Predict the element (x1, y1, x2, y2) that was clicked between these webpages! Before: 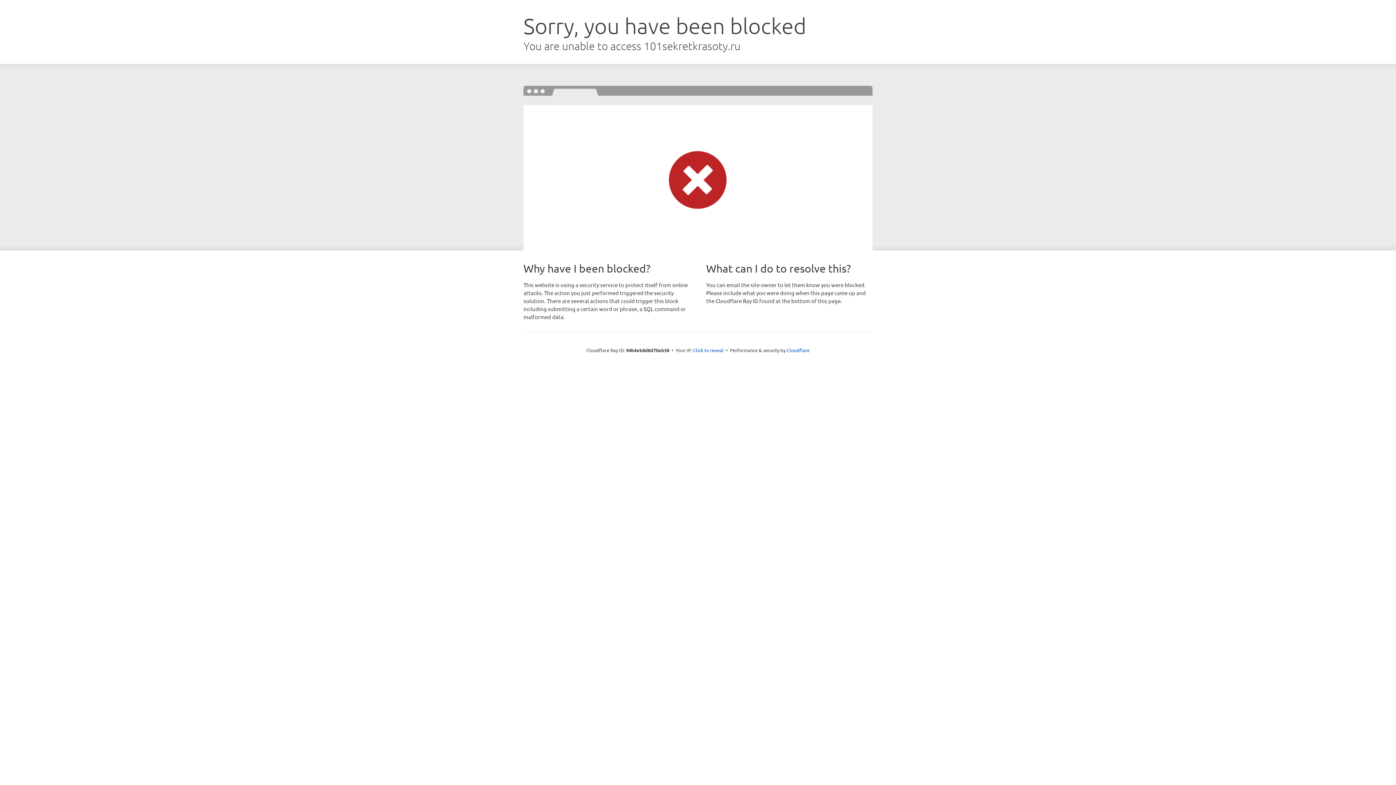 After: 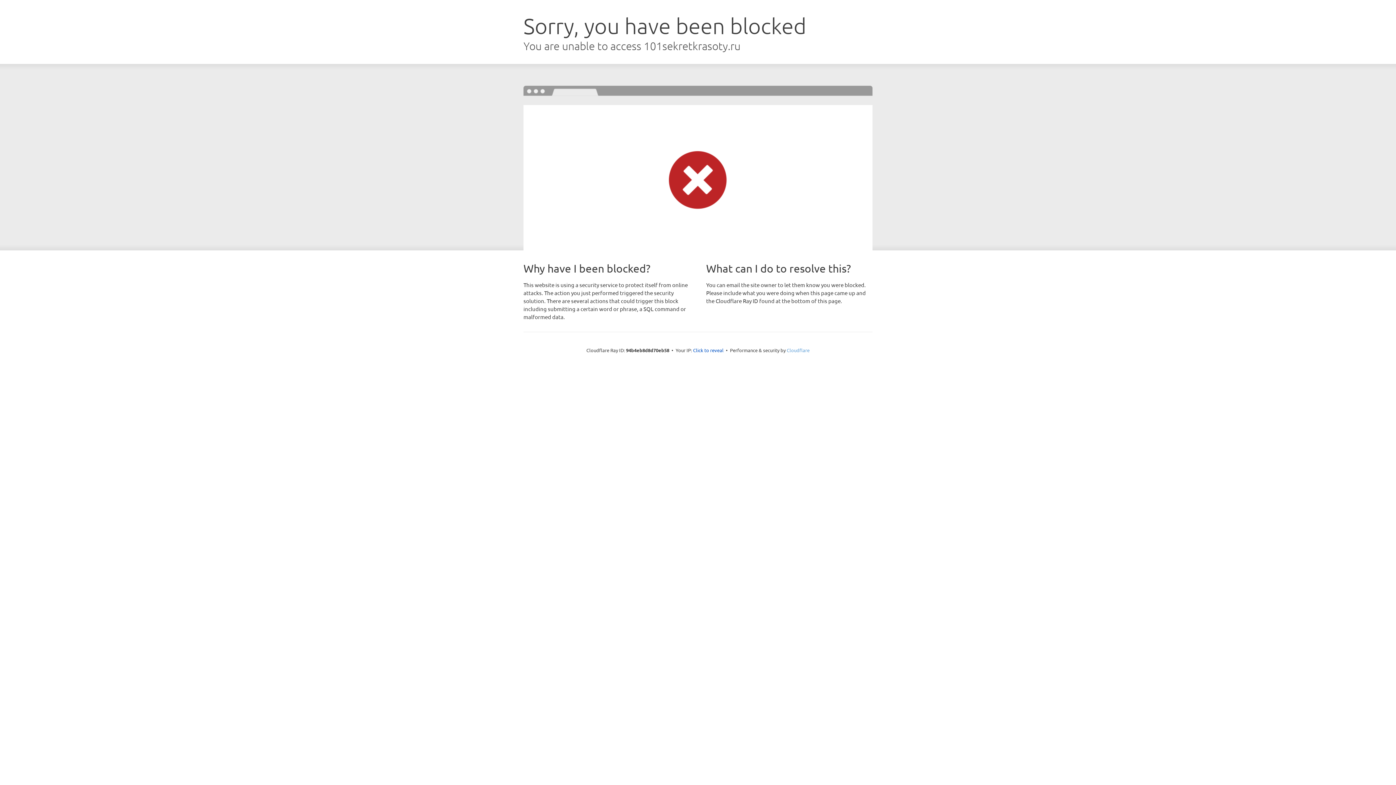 Action: bbox: (786, 347, 809, 353) label: Cloudflare